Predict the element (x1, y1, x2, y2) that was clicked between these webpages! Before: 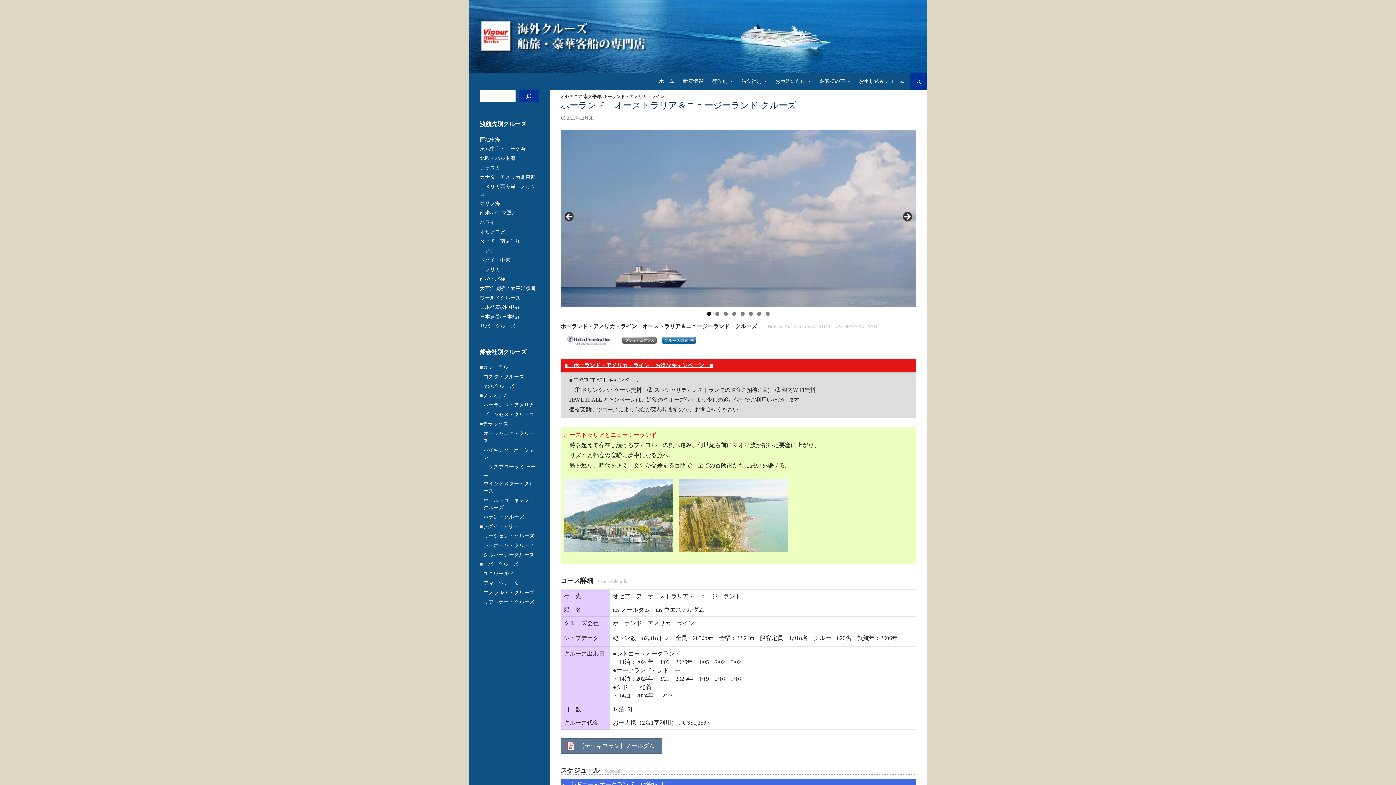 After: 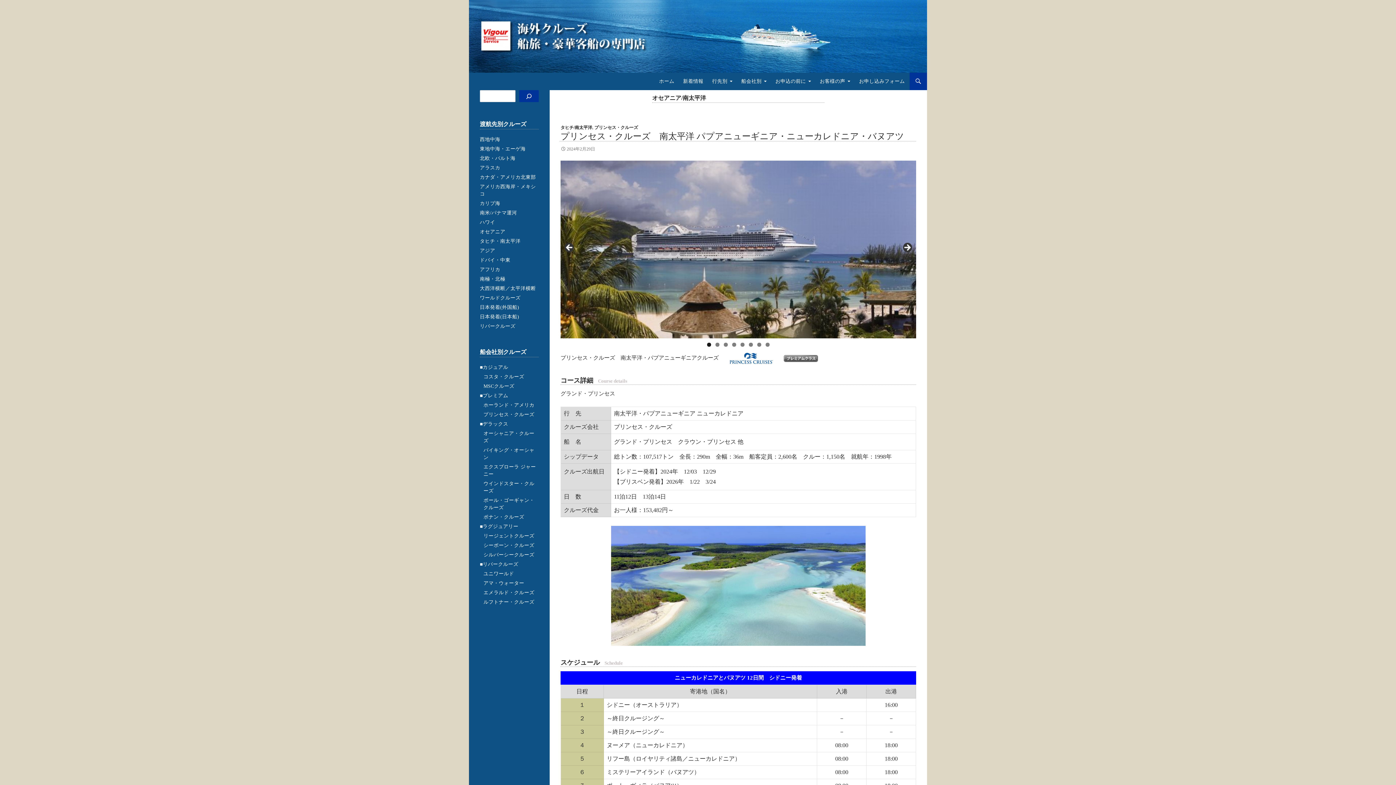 Action: label: オセアニア/南太平洋 bbox: (560, 94, 601, 99)